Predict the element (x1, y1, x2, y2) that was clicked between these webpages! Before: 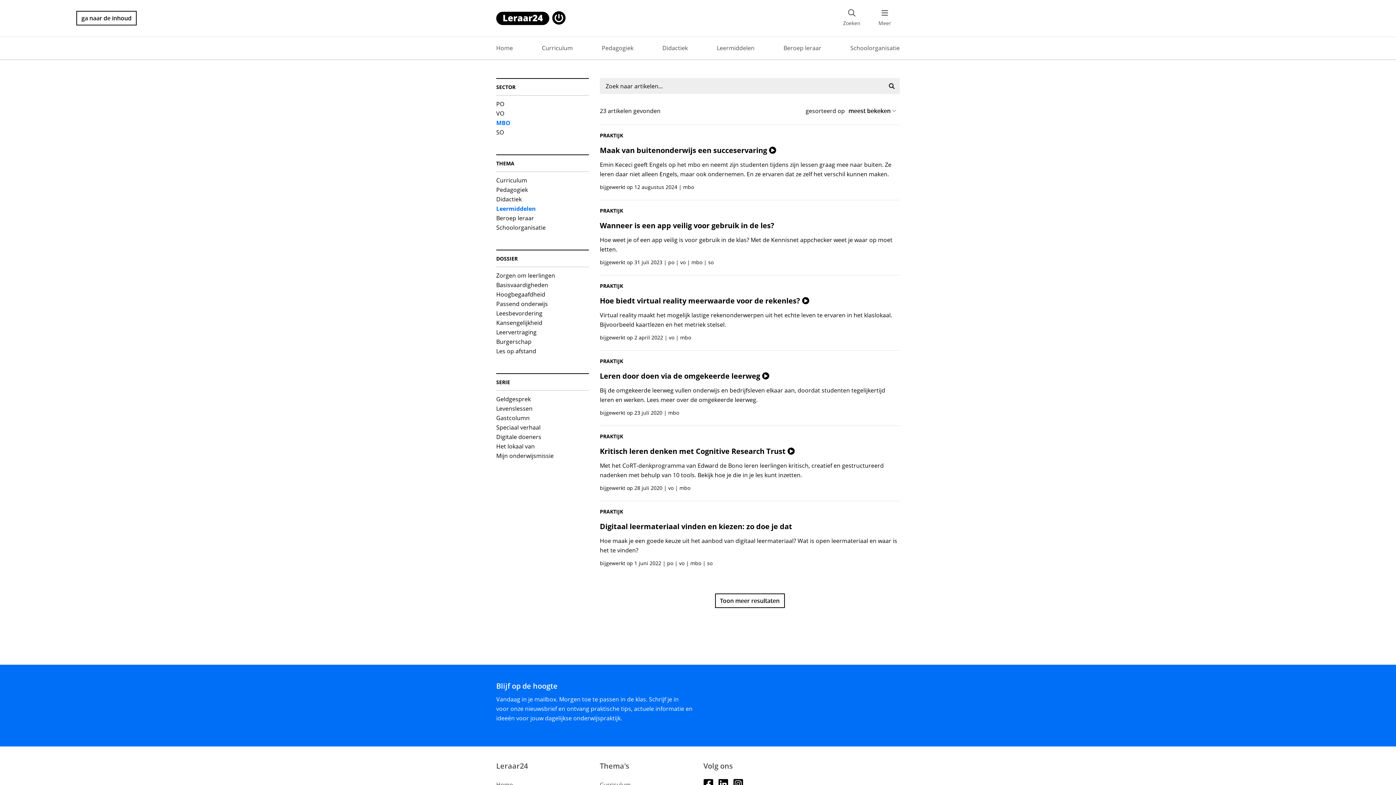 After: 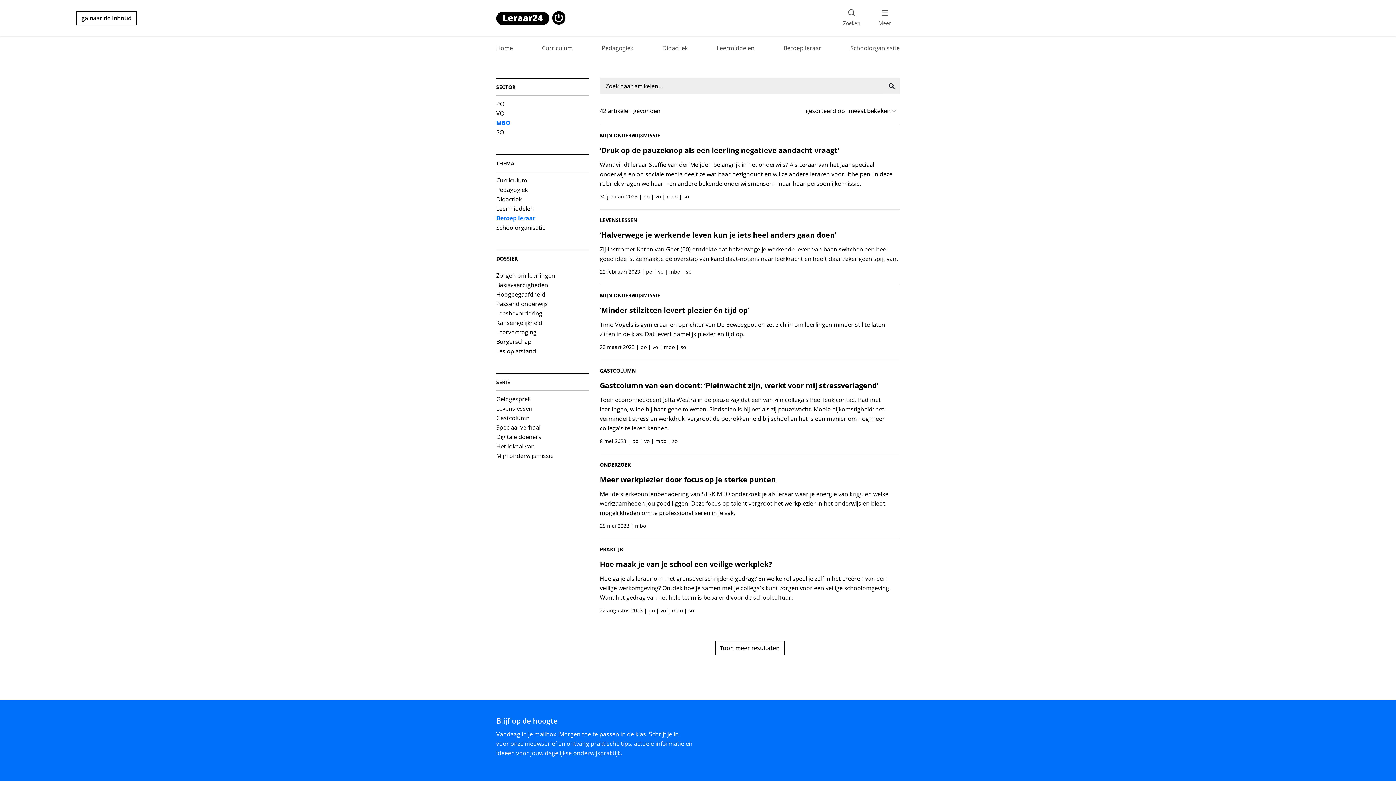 Action: label: Beroep leraar bbox: (496, 213, 534, 222)